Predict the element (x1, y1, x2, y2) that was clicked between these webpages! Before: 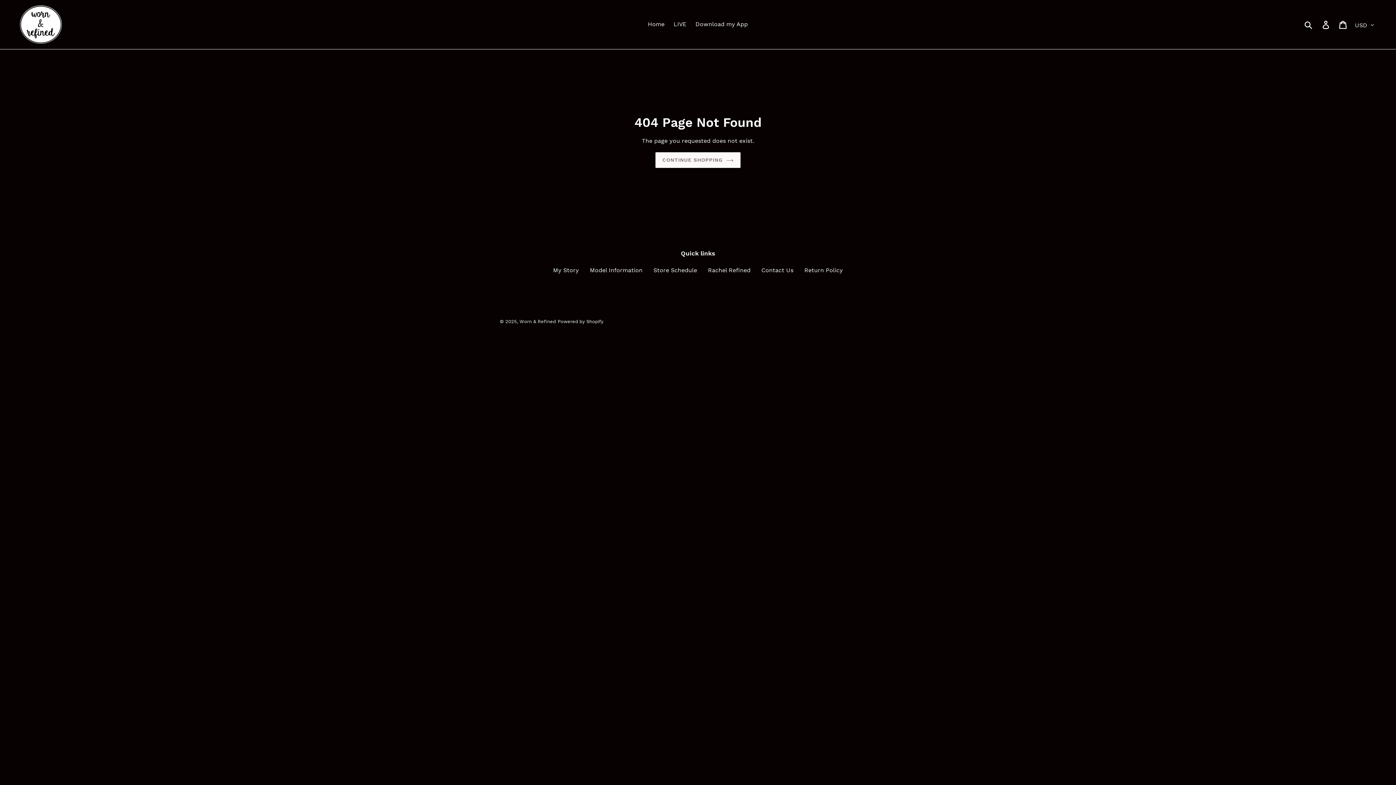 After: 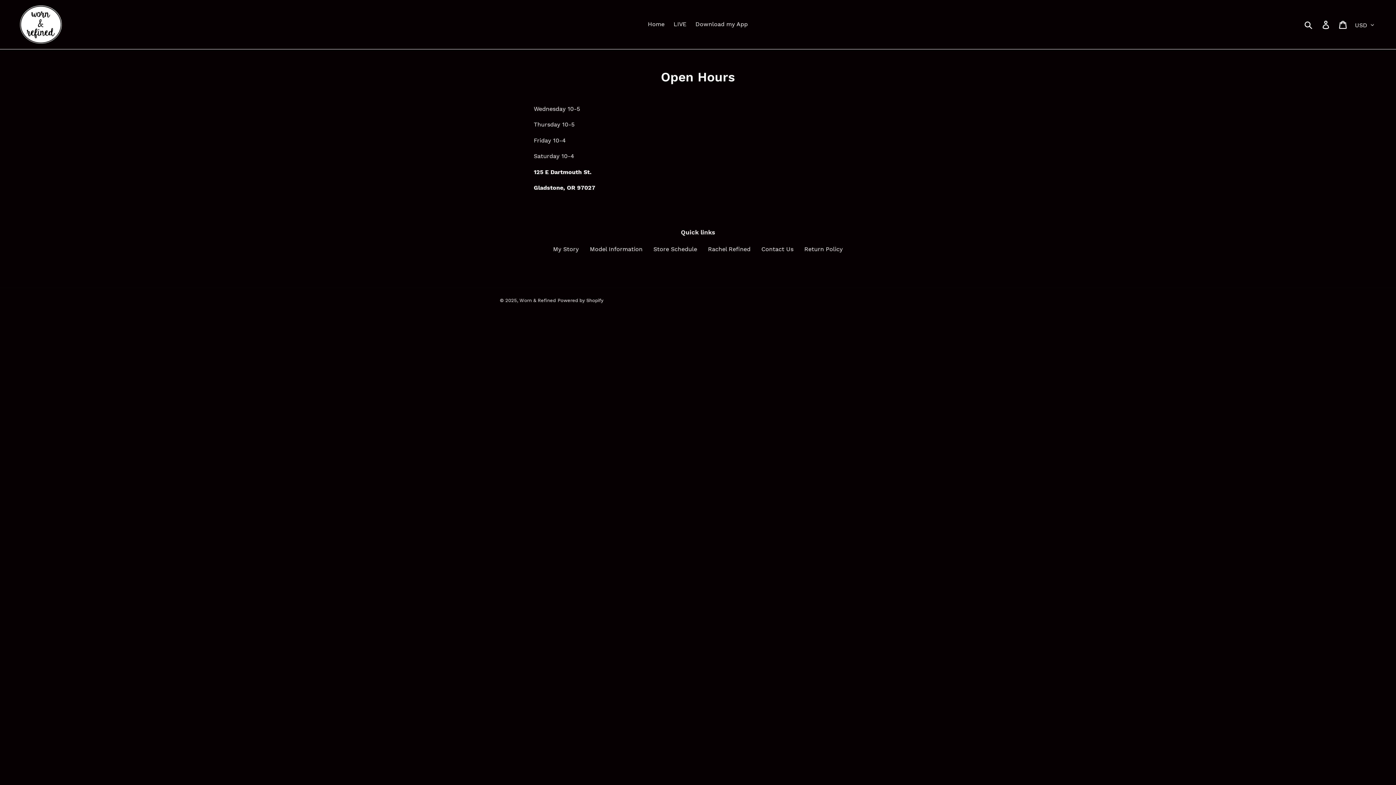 Action: bbox: (653, 266, 697, 273) label: Store Schedule